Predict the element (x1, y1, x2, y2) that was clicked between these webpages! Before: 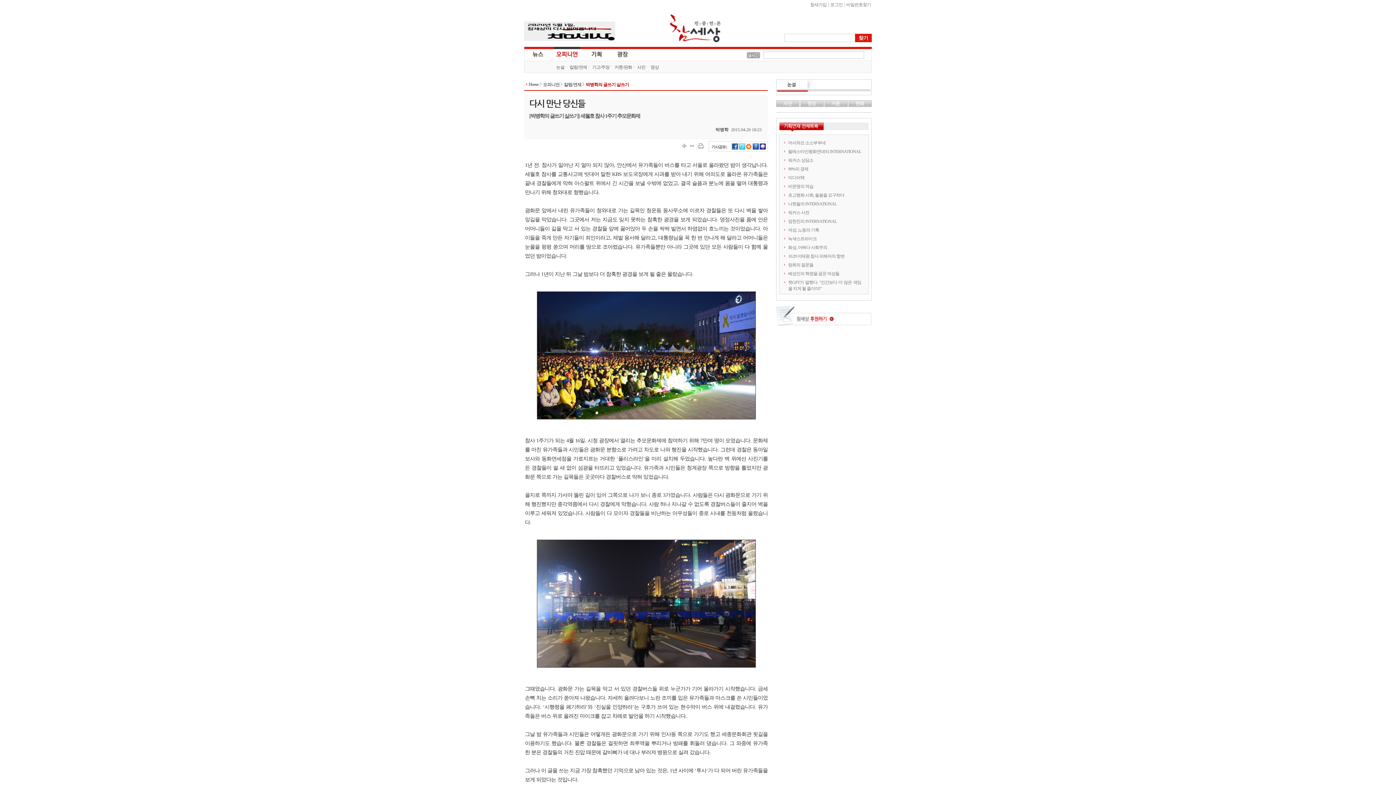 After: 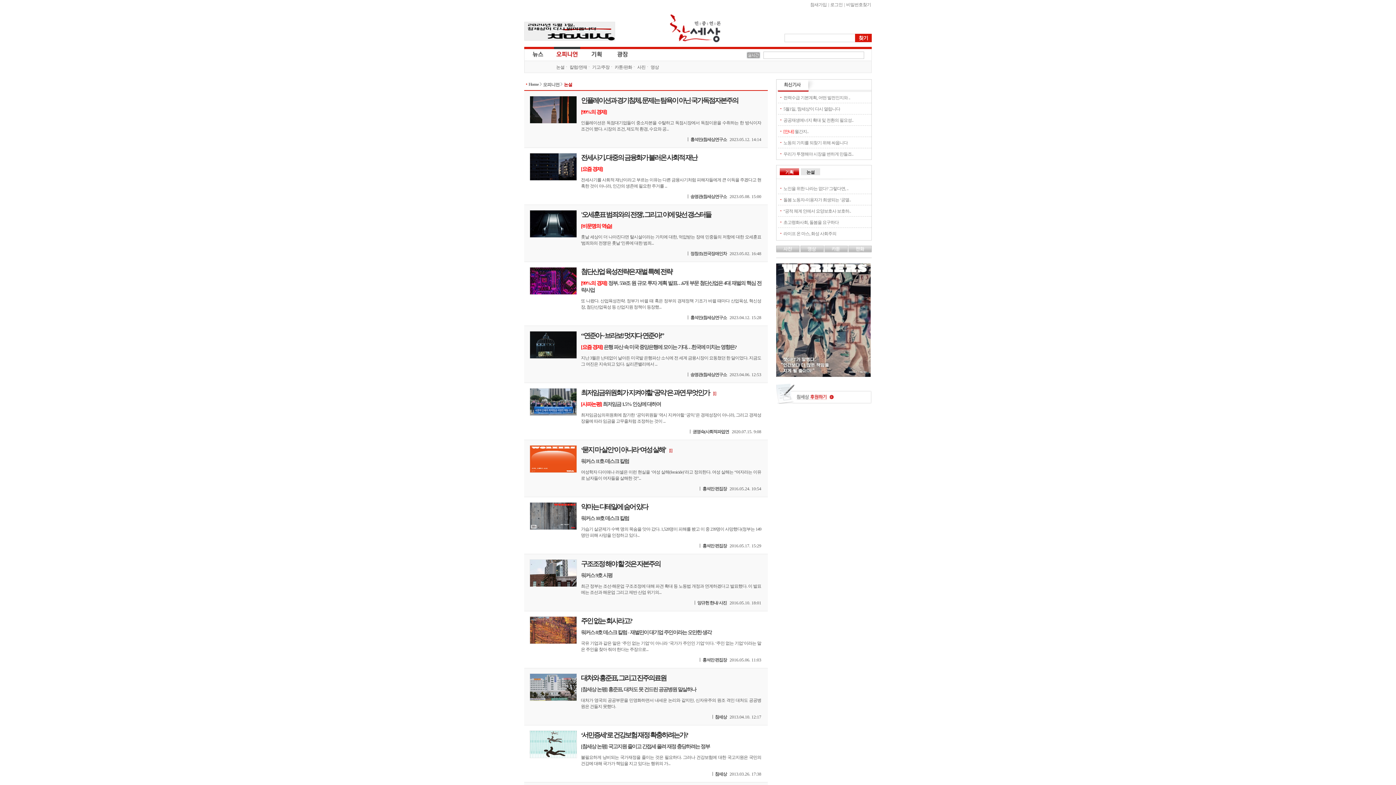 Action: label: 논설 bbox: (776, 79, 871, 92)